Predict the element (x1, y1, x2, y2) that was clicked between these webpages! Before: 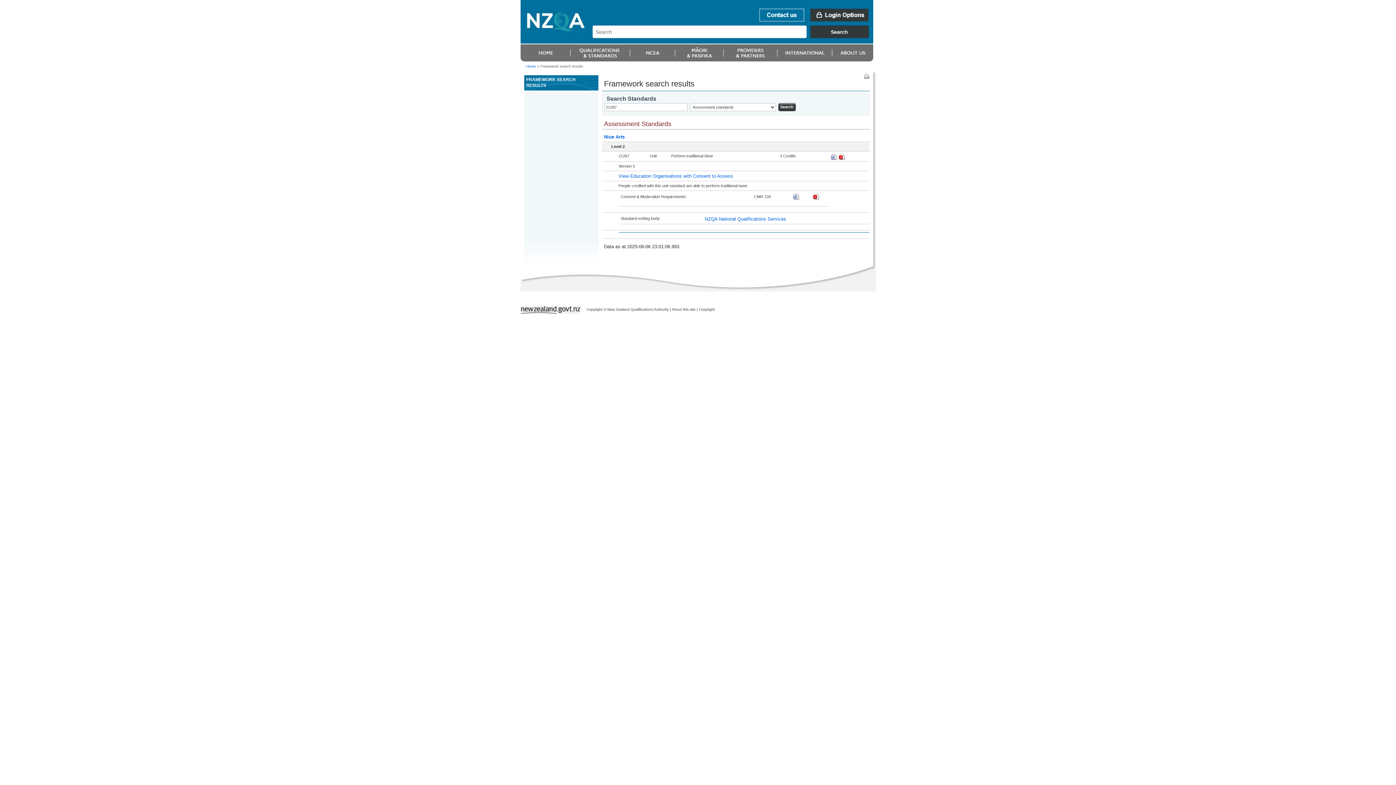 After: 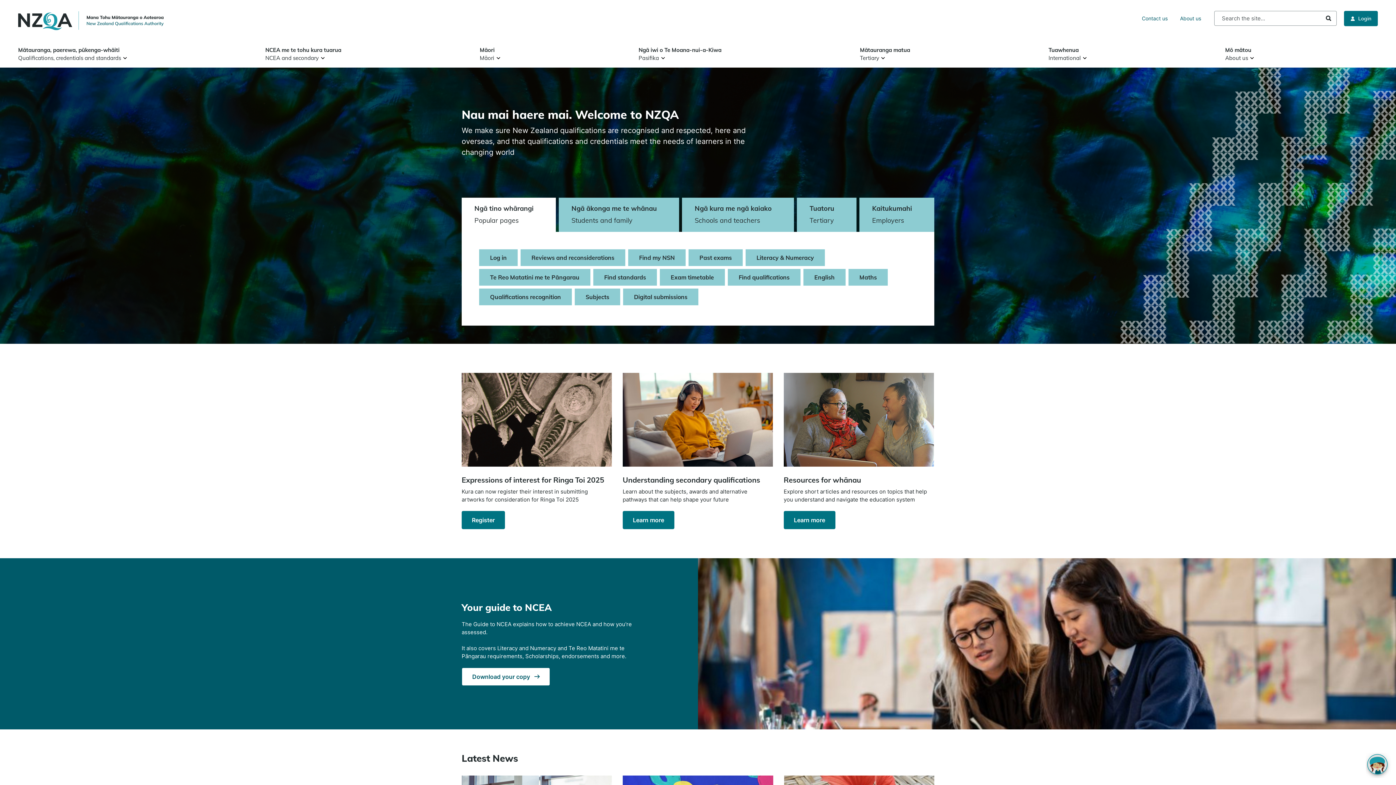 Action: bbox: (530, 3, 584, 22)